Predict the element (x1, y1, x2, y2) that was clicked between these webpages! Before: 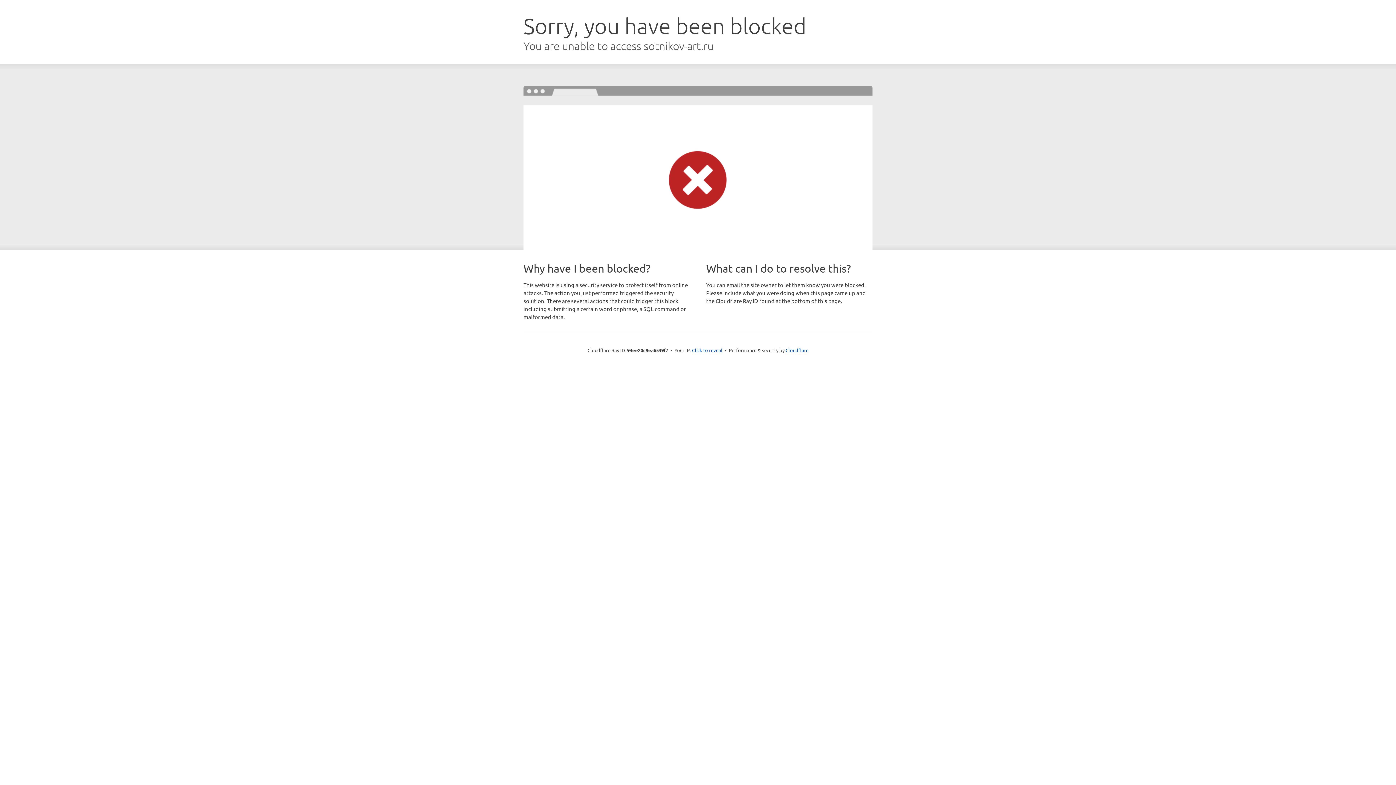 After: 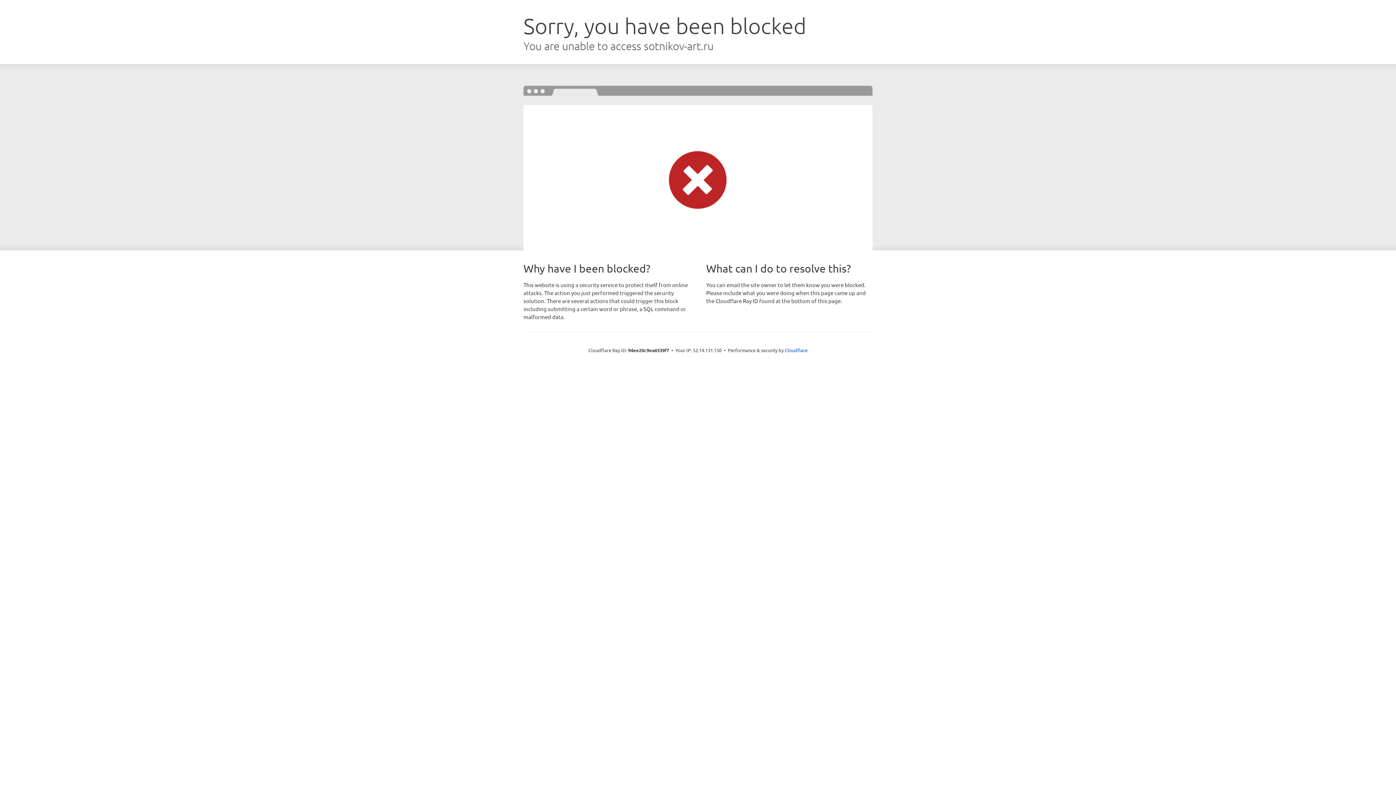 Action: label: Click to reveal bbox: (692, 346, 722, 353)